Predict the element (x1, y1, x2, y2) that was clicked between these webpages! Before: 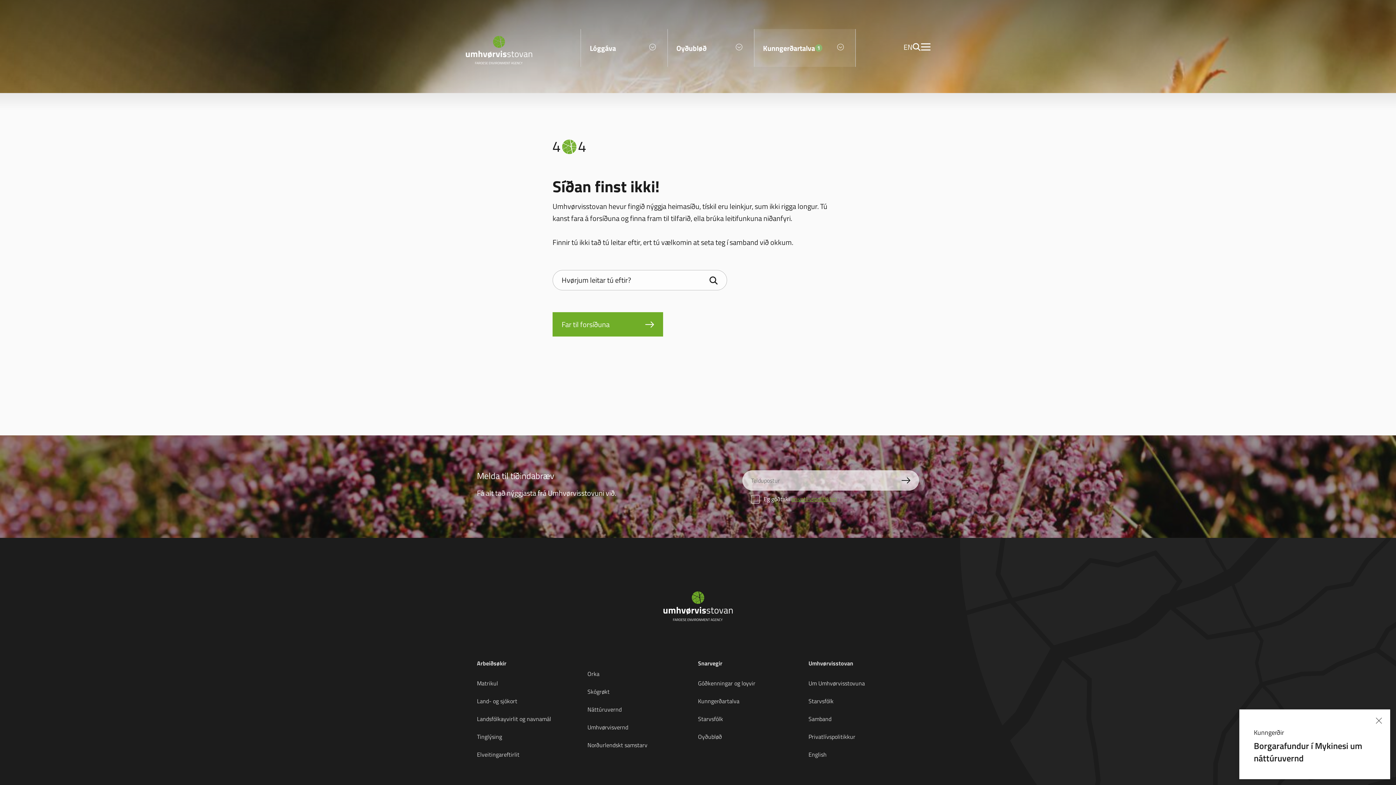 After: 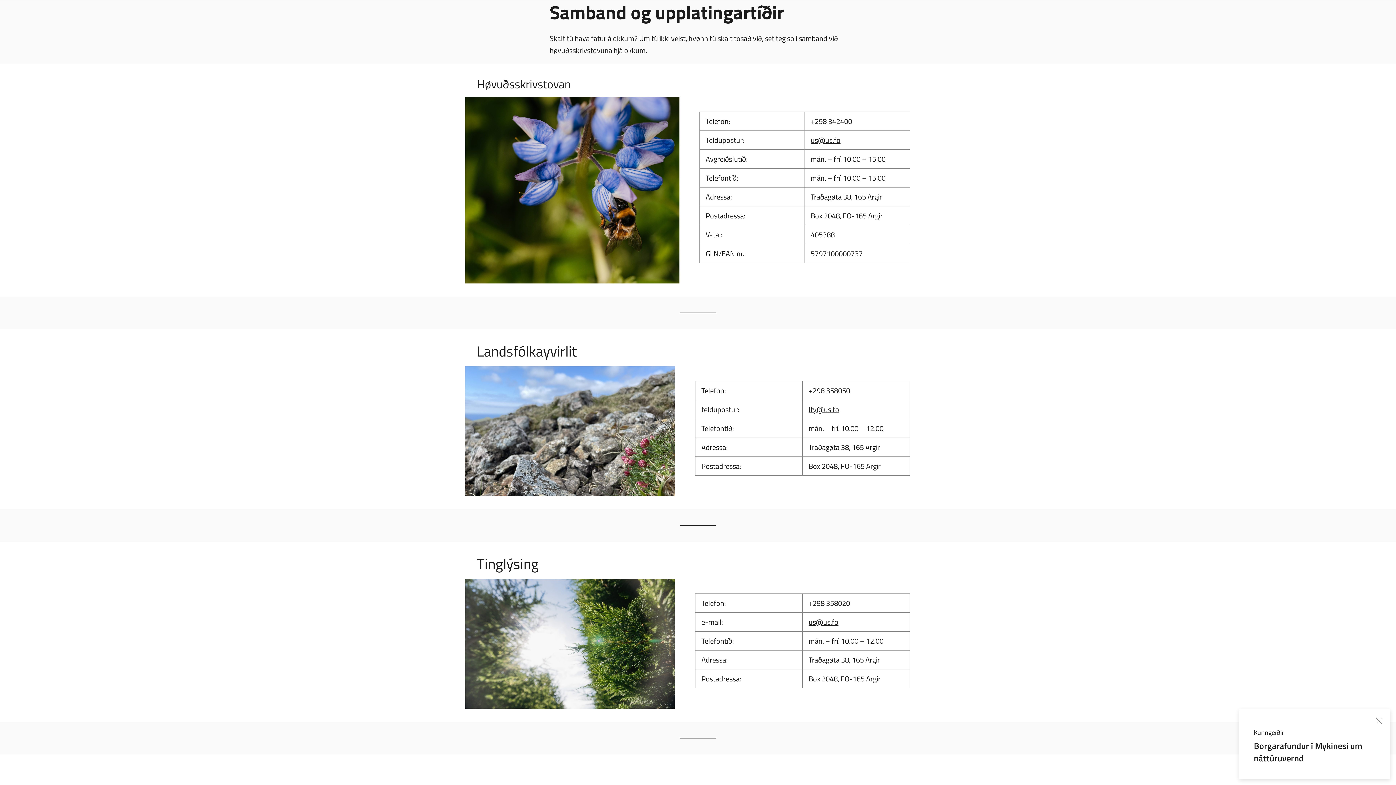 Action: bbox: (808, 714, 831, 723) label: Samband